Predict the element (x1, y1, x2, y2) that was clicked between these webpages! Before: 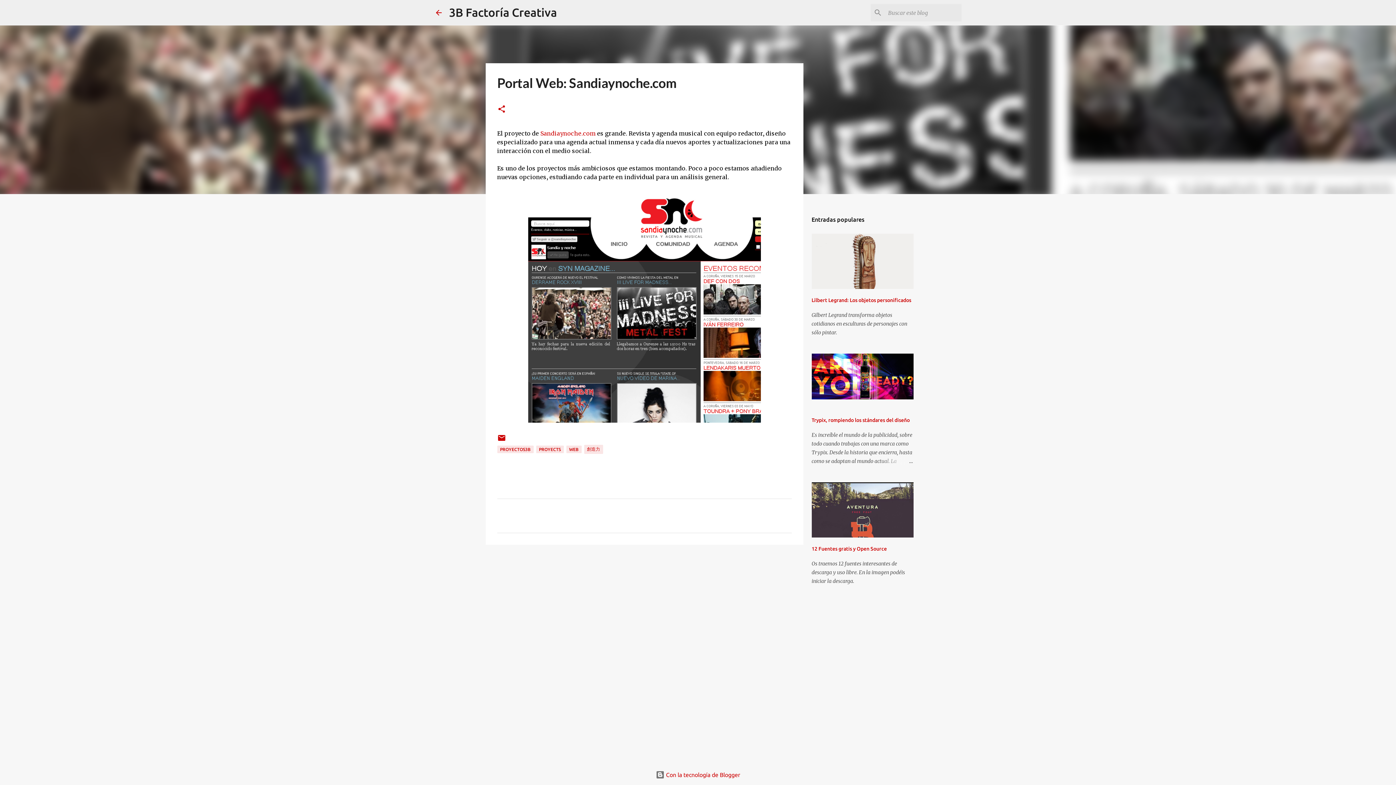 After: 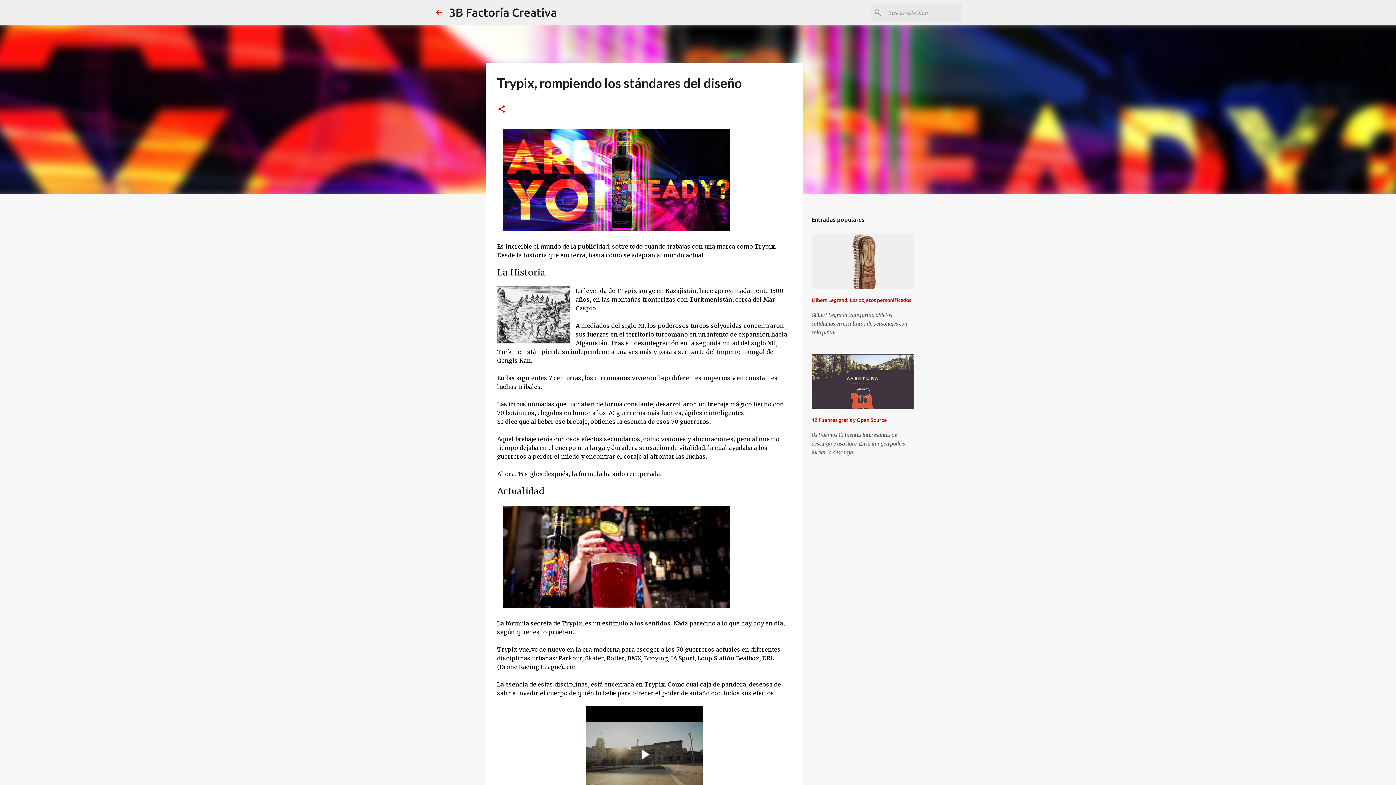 Action: bbox: (811, 417, 910, 423) label: Trypix, rompiendo los stándares del diseño